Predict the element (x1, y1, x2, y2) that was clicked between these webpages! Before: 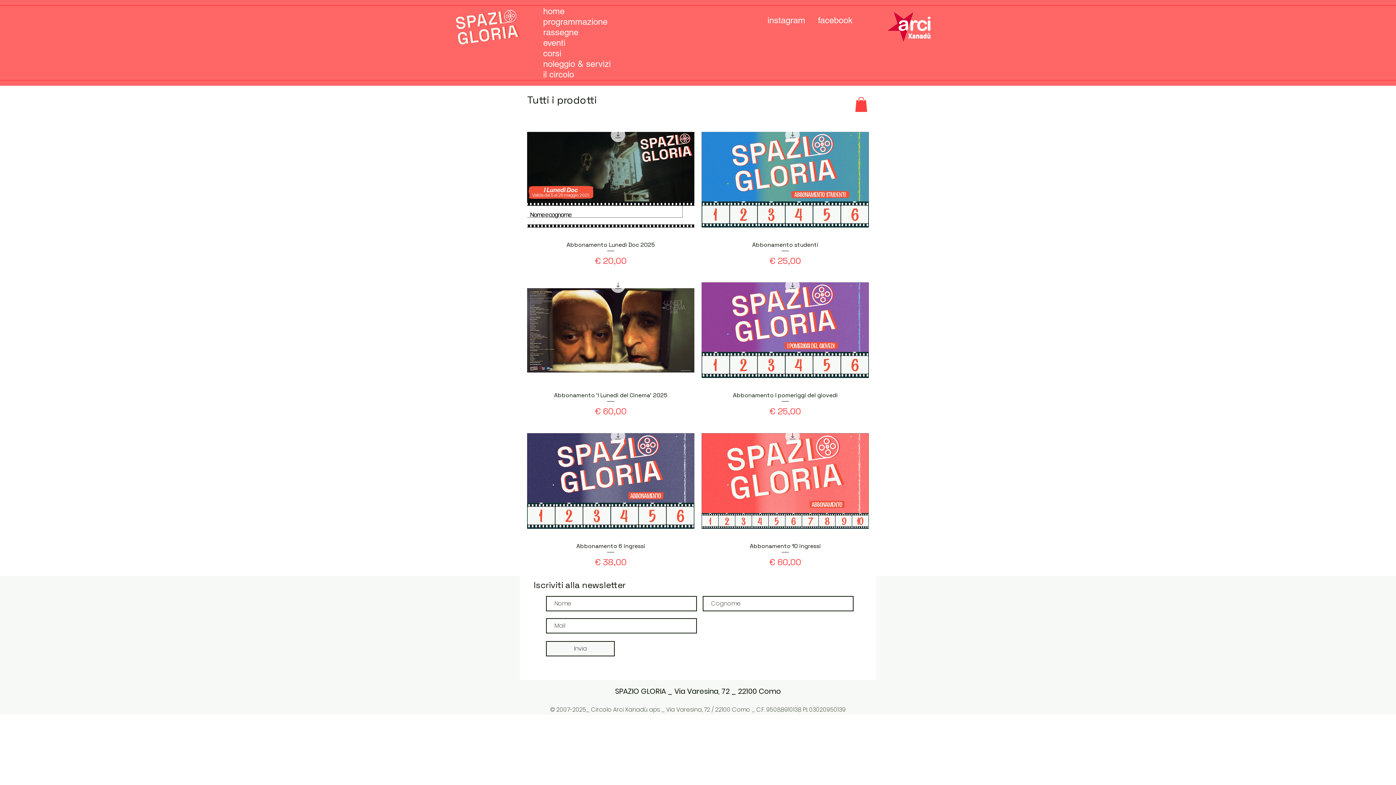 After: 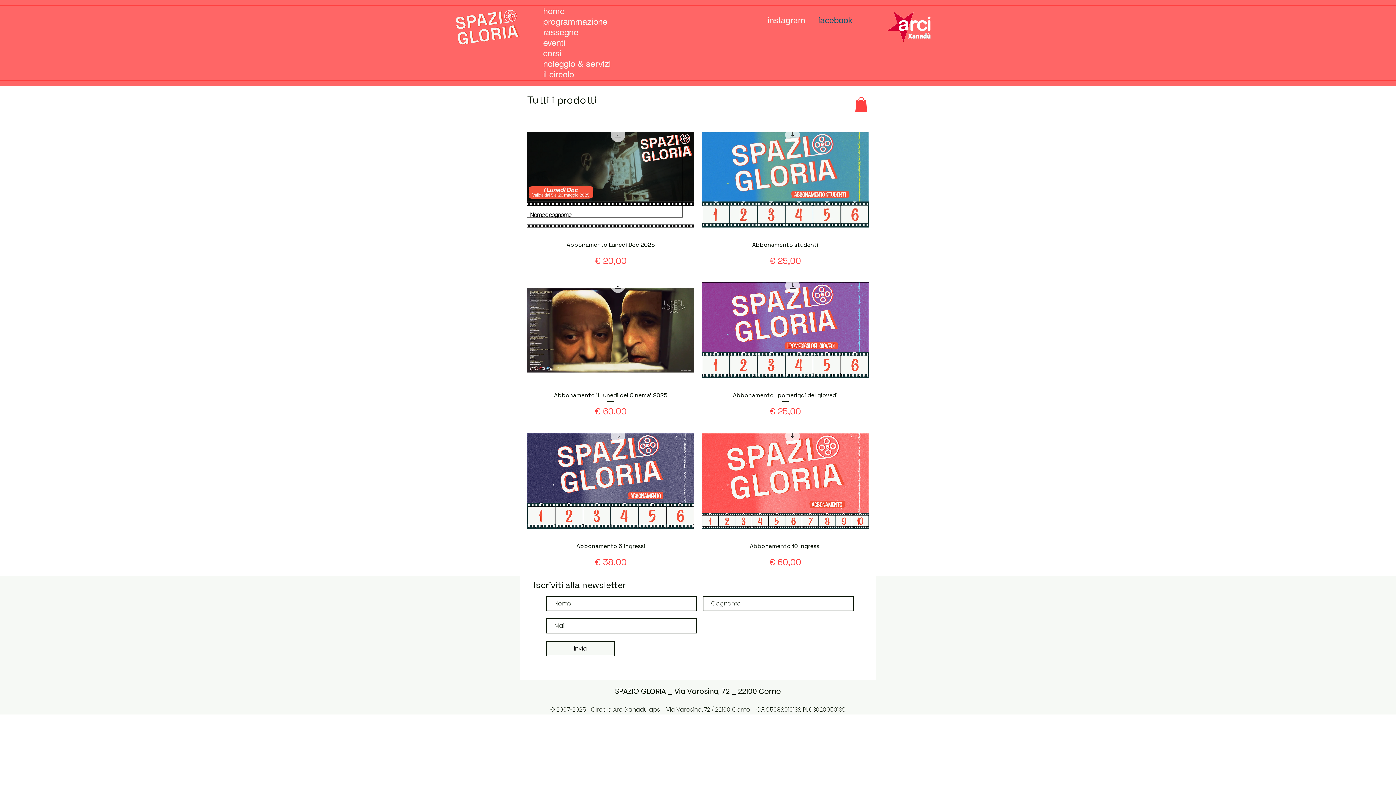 Action: bbox: (813, 11, 857, 28) label: facebook